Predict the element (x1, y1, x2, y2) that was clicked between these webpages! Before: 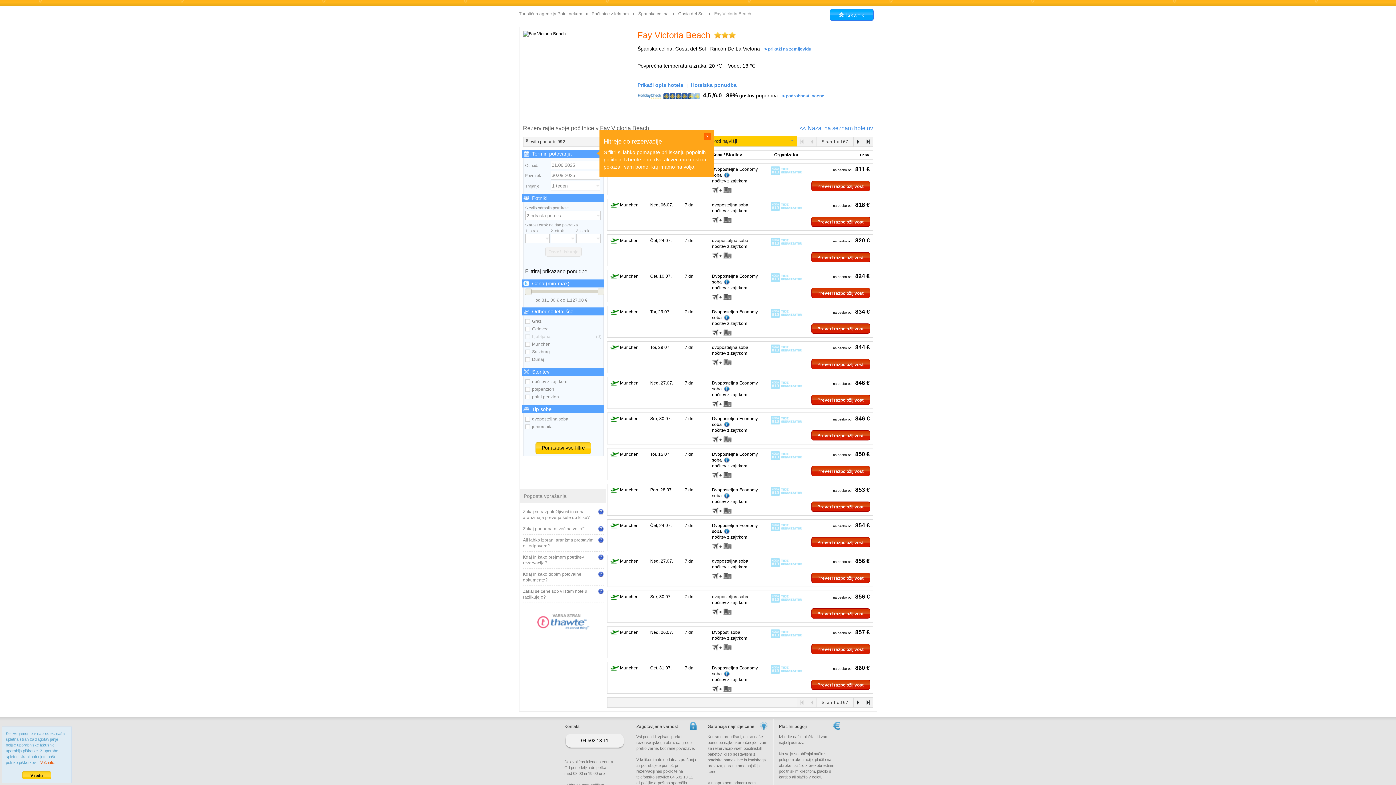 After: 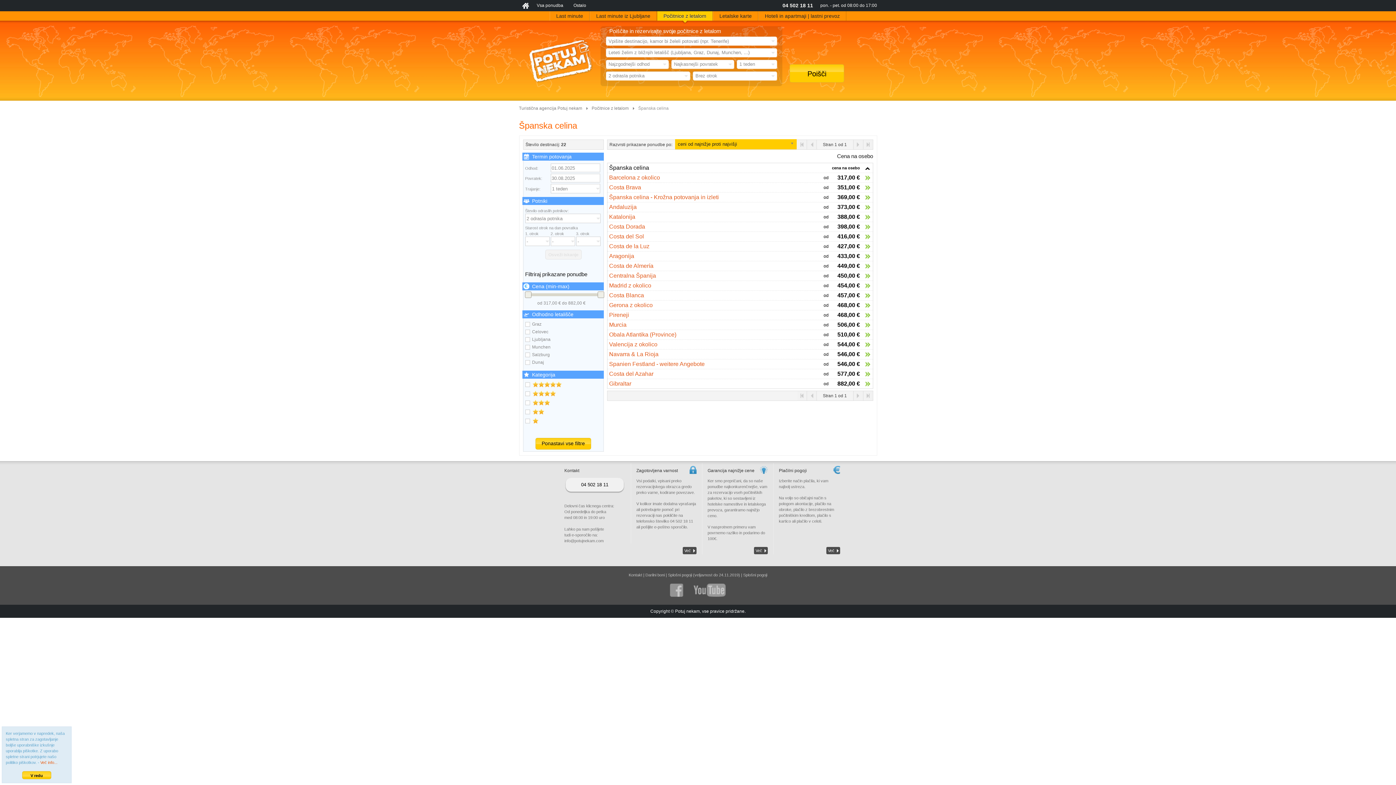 Action: label: Španska celina bbox: (638, 11, 668, 16)